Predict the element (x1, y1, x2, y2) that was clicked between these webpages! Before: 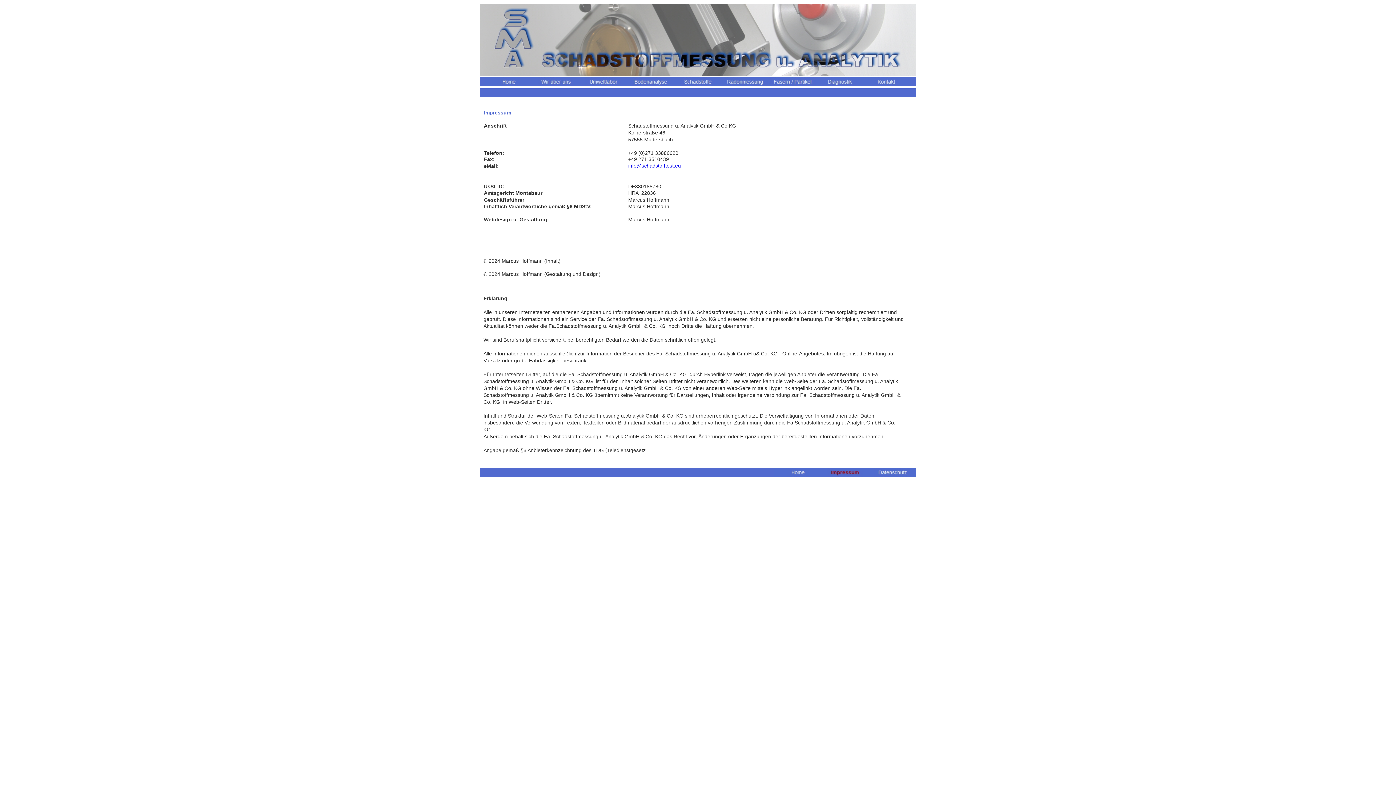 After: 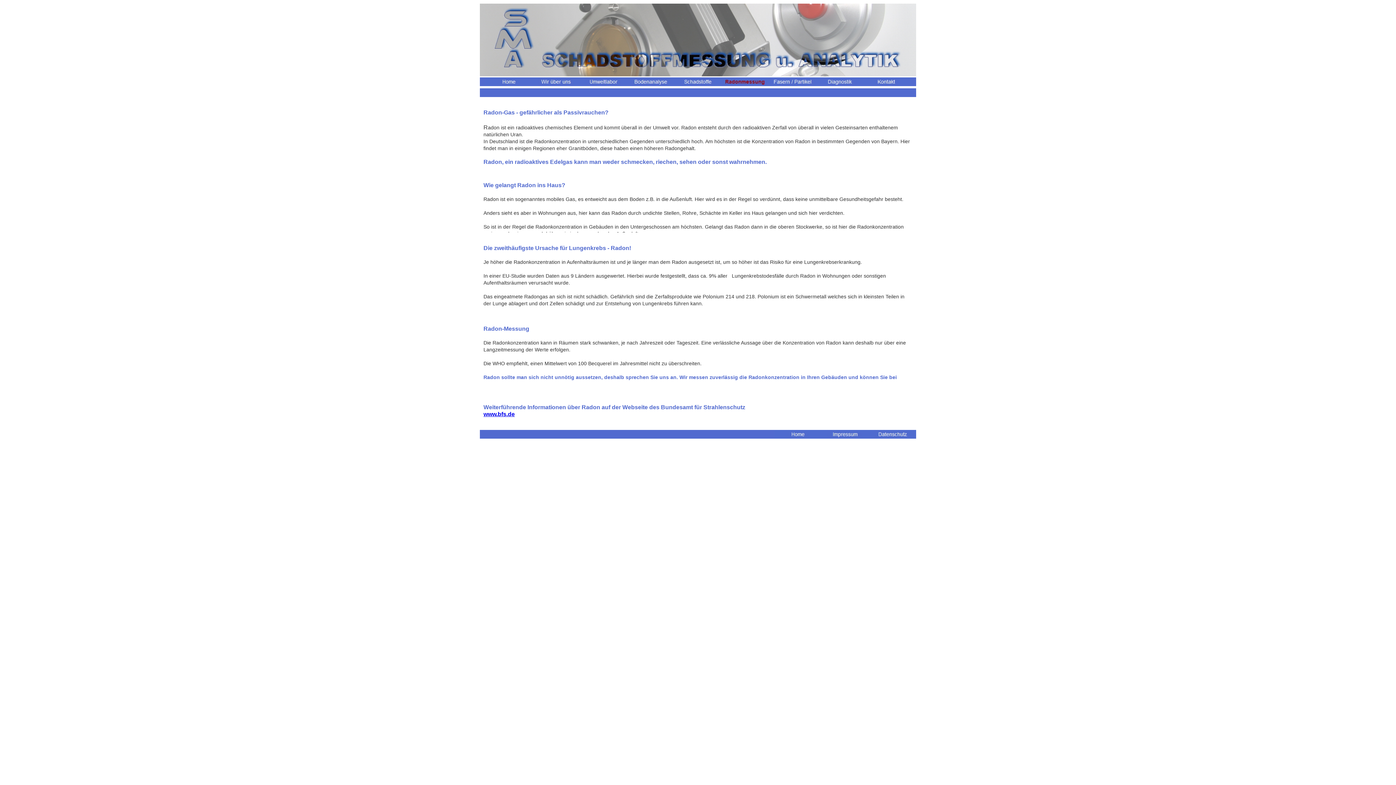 Action: bbox: (721, 77, 769, 86)